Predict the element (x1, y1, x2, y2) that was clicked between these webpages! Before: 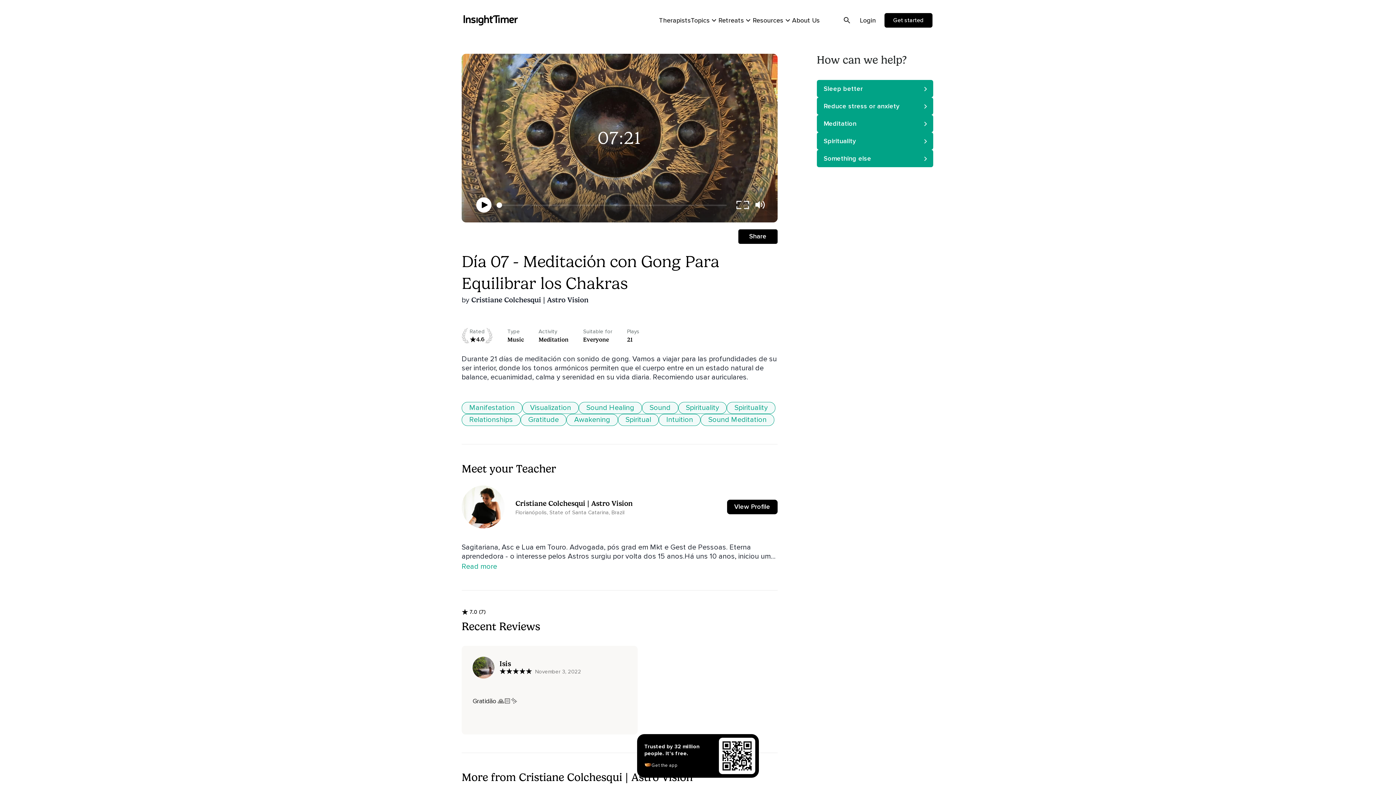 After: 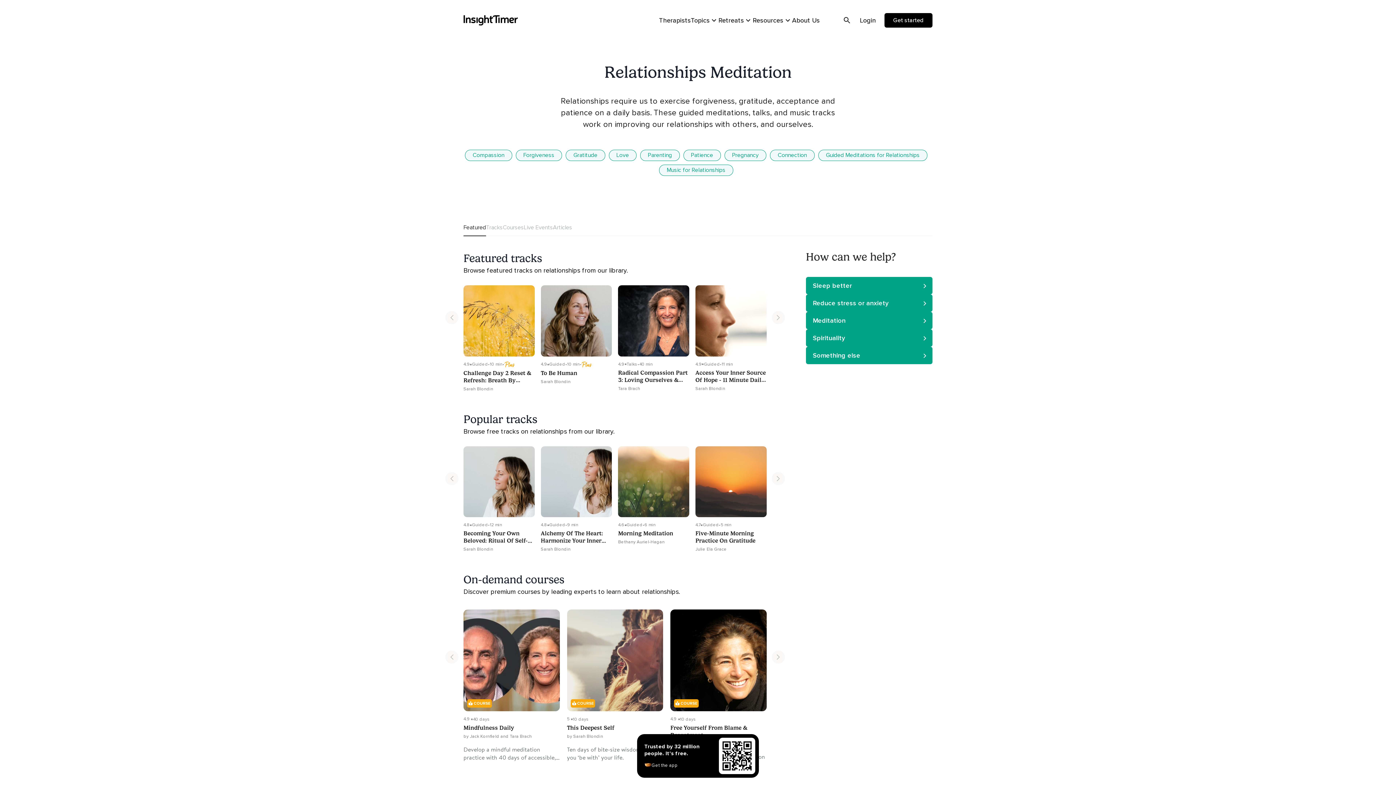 Action: label: Relationships bbox: (461, 413, 518, 425)